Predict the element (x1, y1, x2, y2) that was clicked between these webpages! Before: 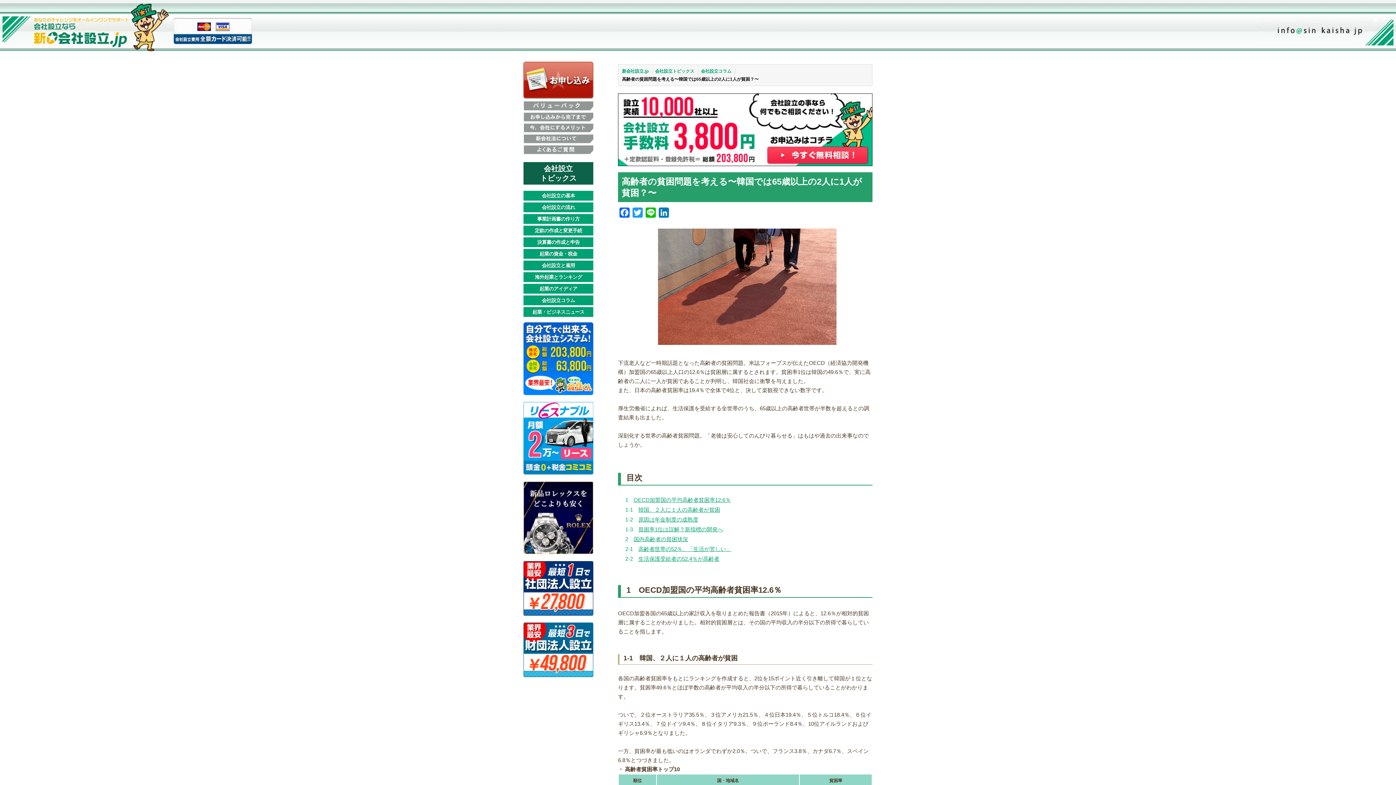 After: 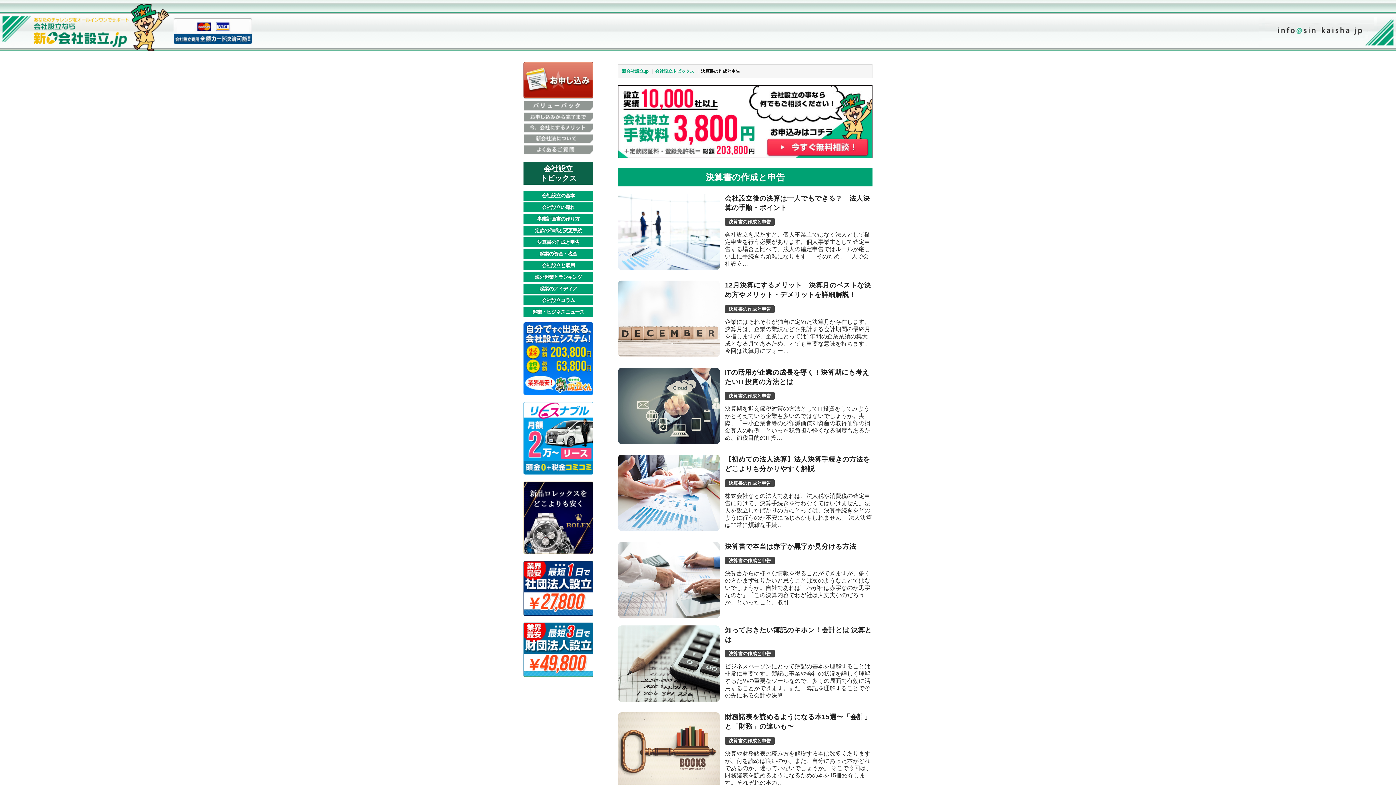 Action: bbox: (523, 237, 593, 247) label: 決算書の作成と申告